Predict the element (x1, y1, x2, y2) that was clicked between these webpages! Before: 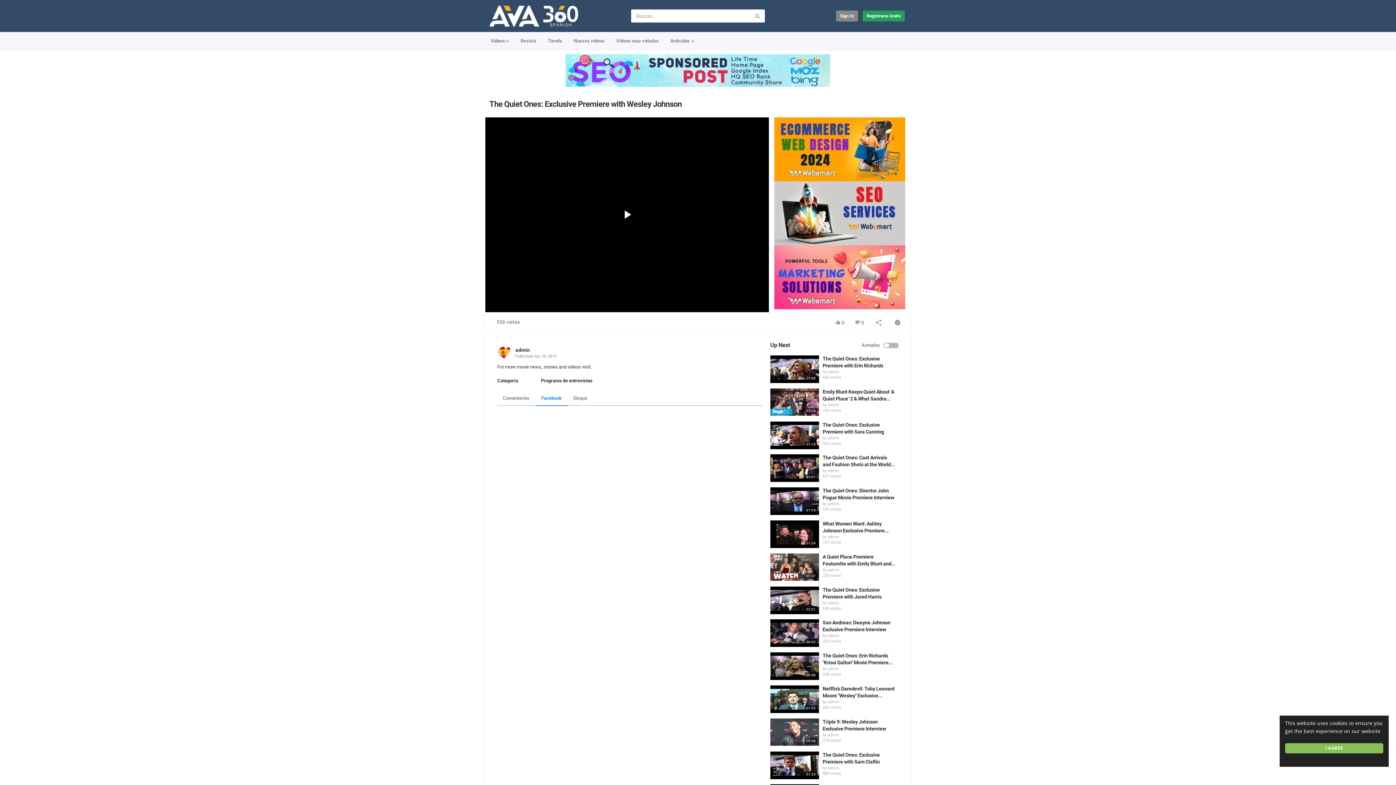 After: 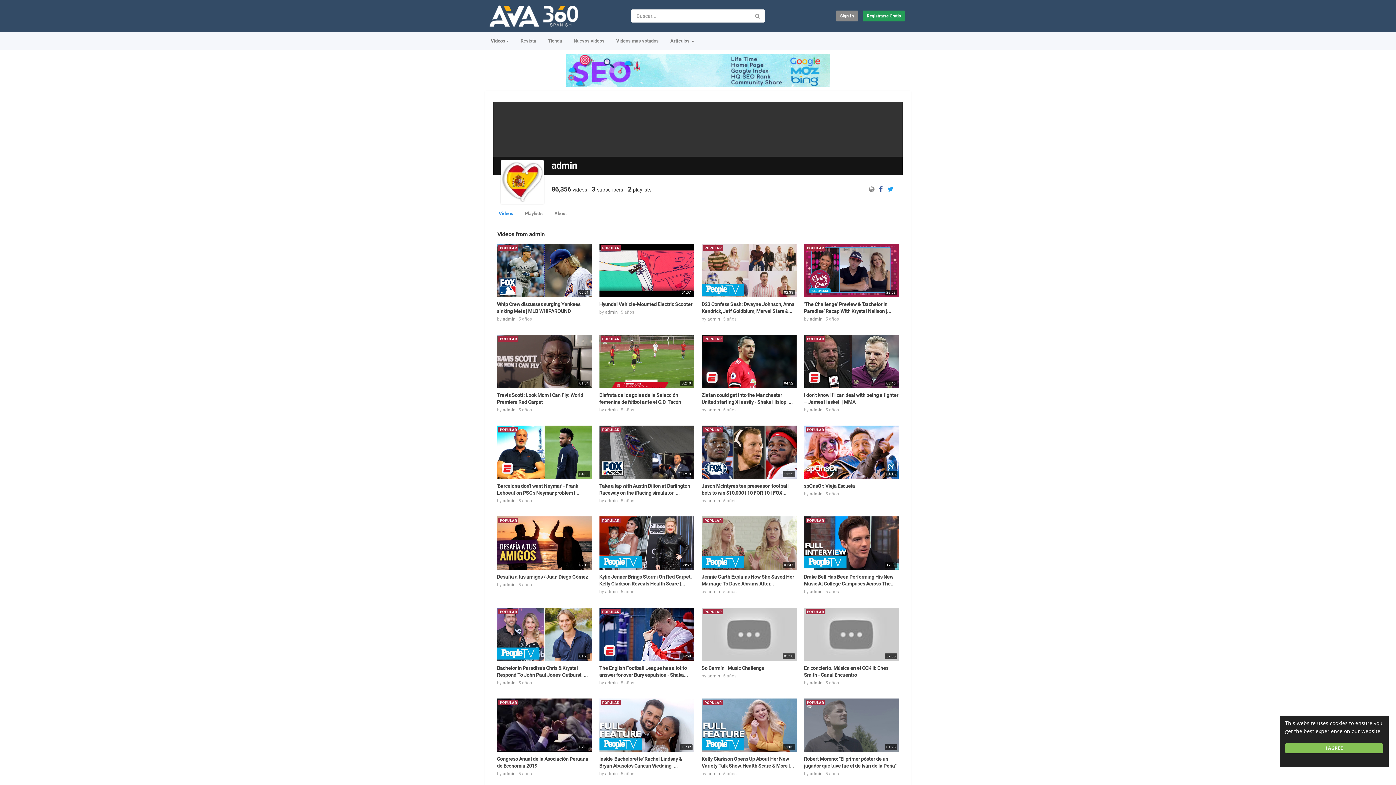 Action: label: admin bbox: (827, 468, 839, 473)